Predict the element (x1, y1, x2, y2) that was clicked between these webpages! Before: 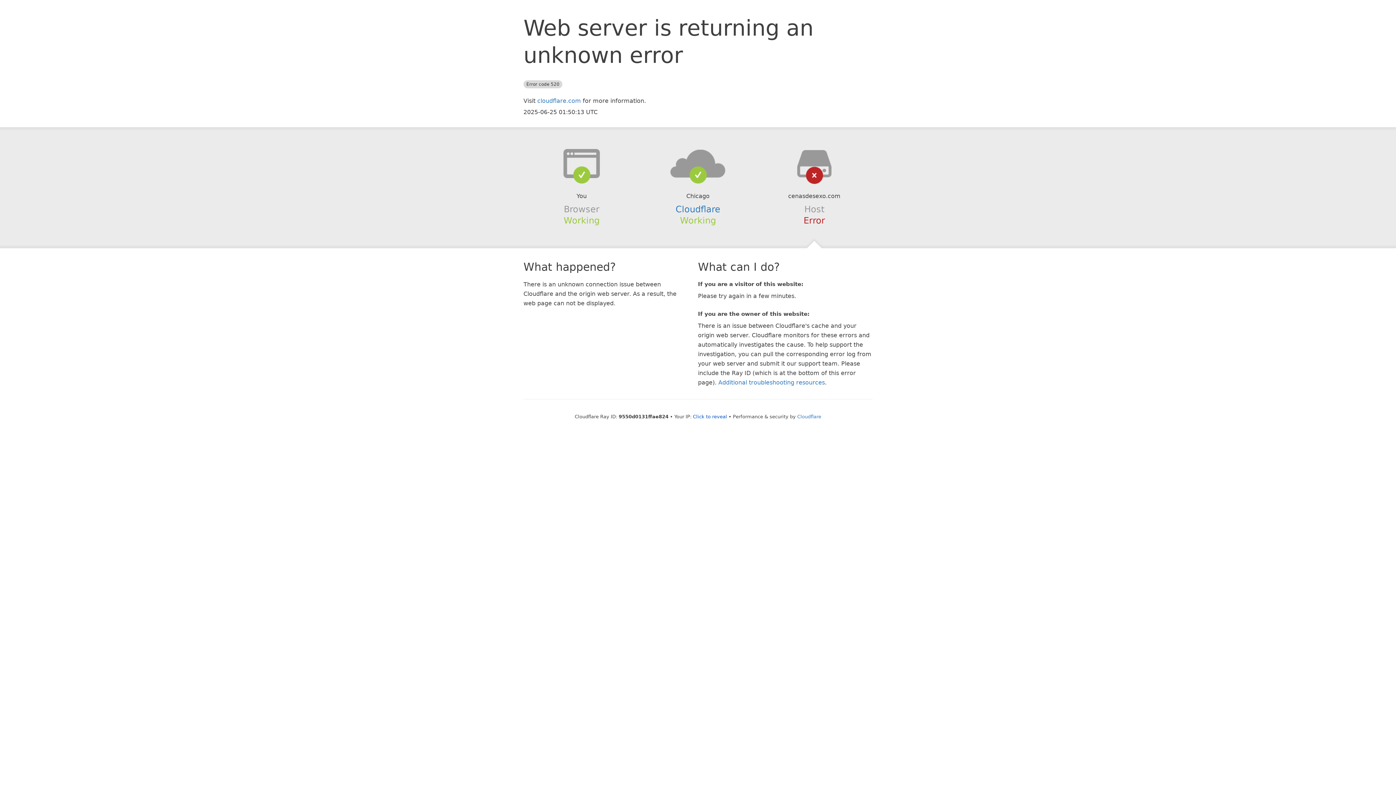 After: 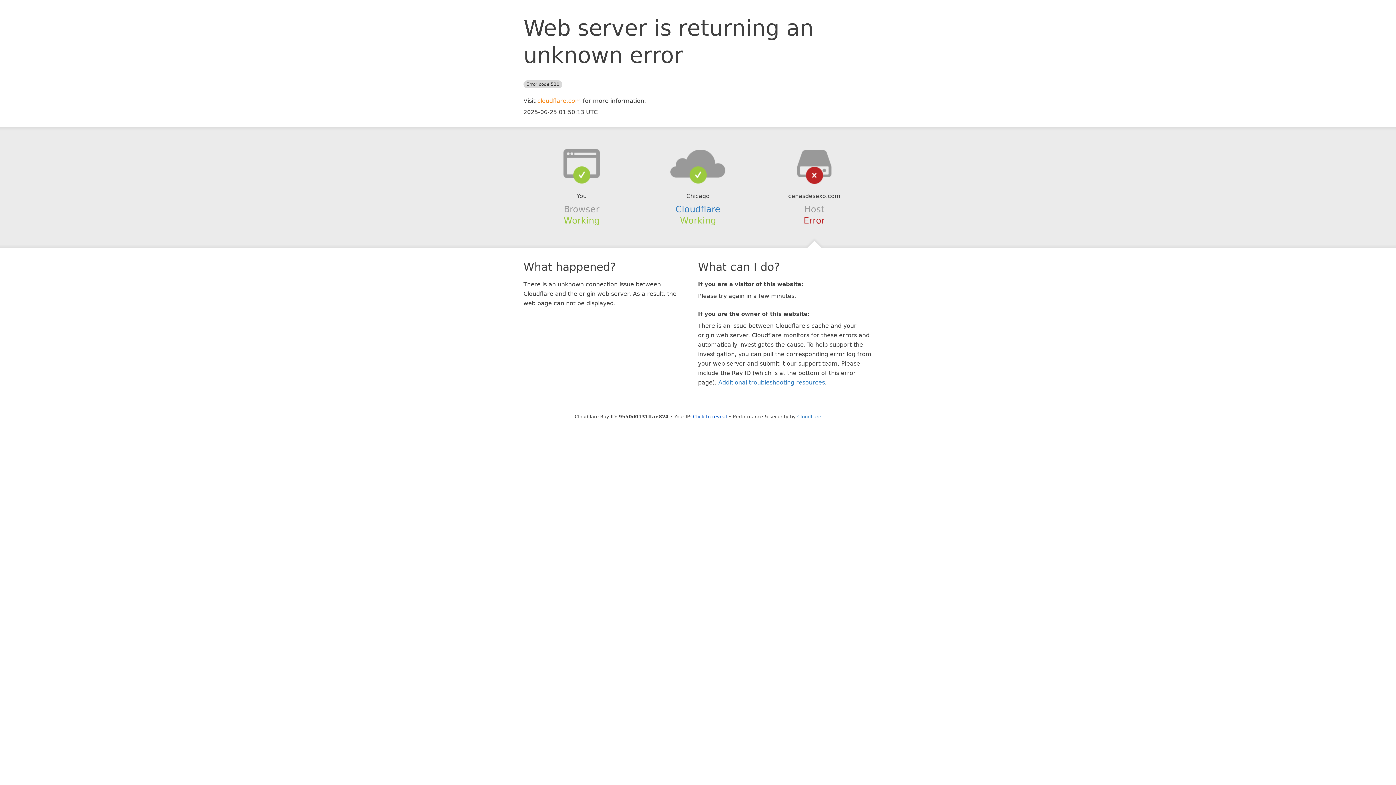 Action: label: cloudflare.com bbox: (537, 97, 581, 104)